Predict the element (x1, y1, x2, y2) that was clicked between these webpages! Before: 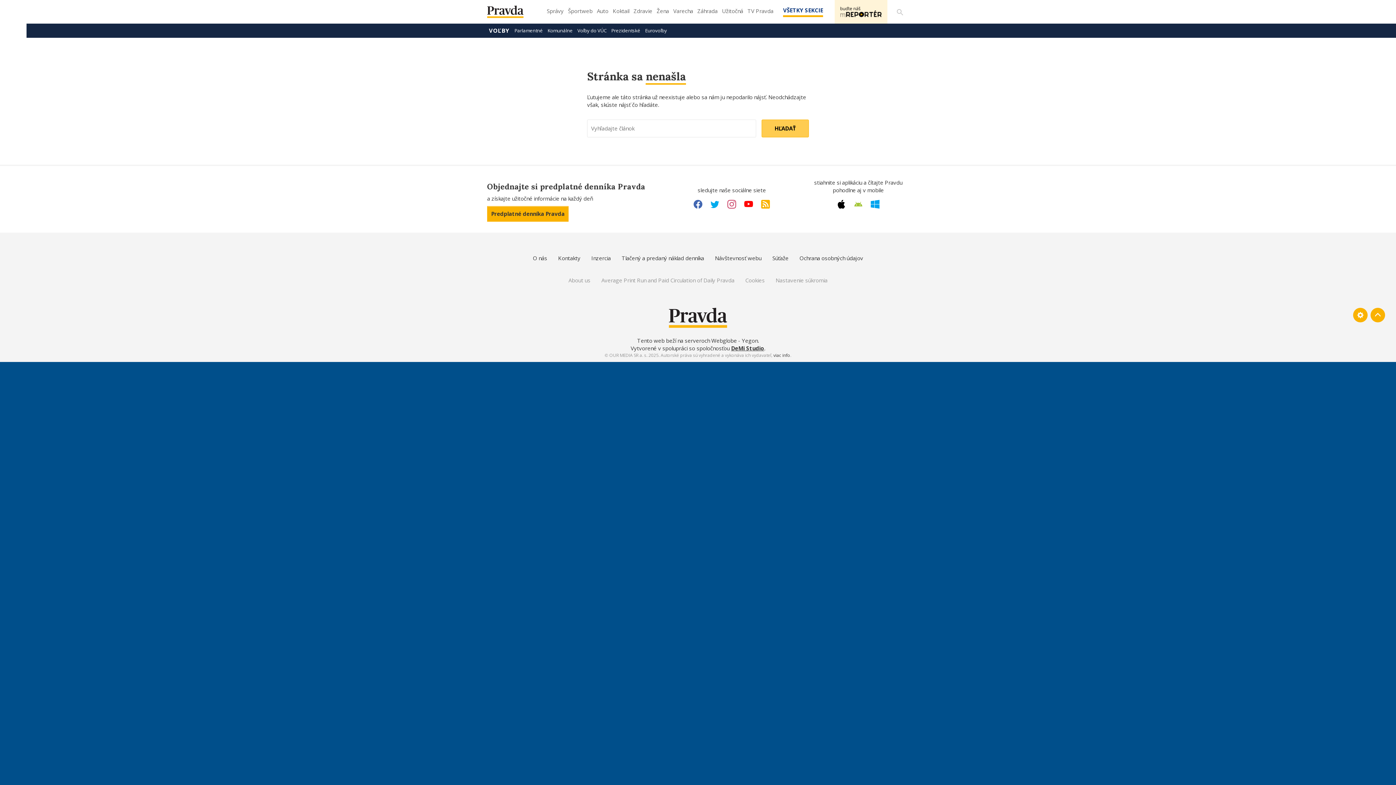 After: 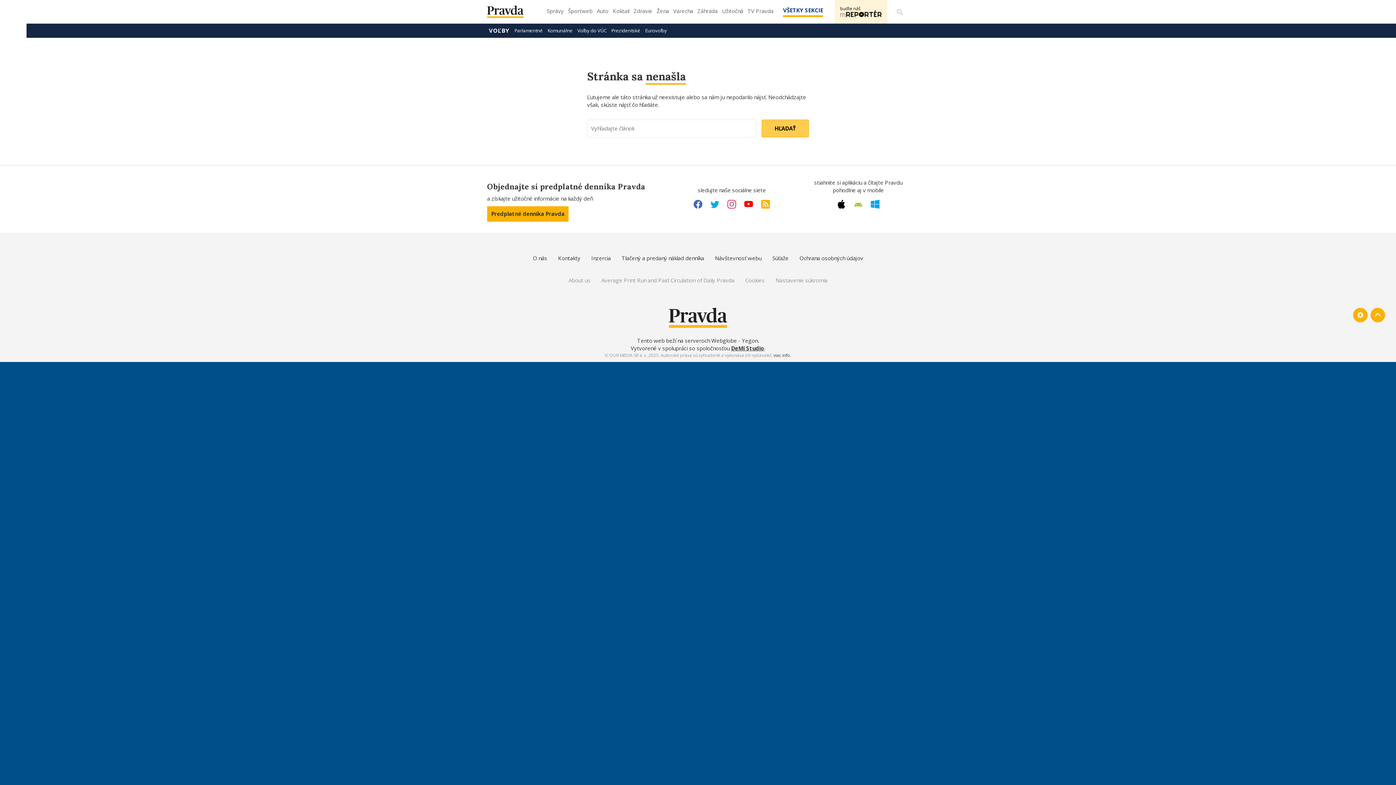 Action: bbox: (637, 336, 757, 344) label: Tento web beží na serveroch Webglobe - Yegon